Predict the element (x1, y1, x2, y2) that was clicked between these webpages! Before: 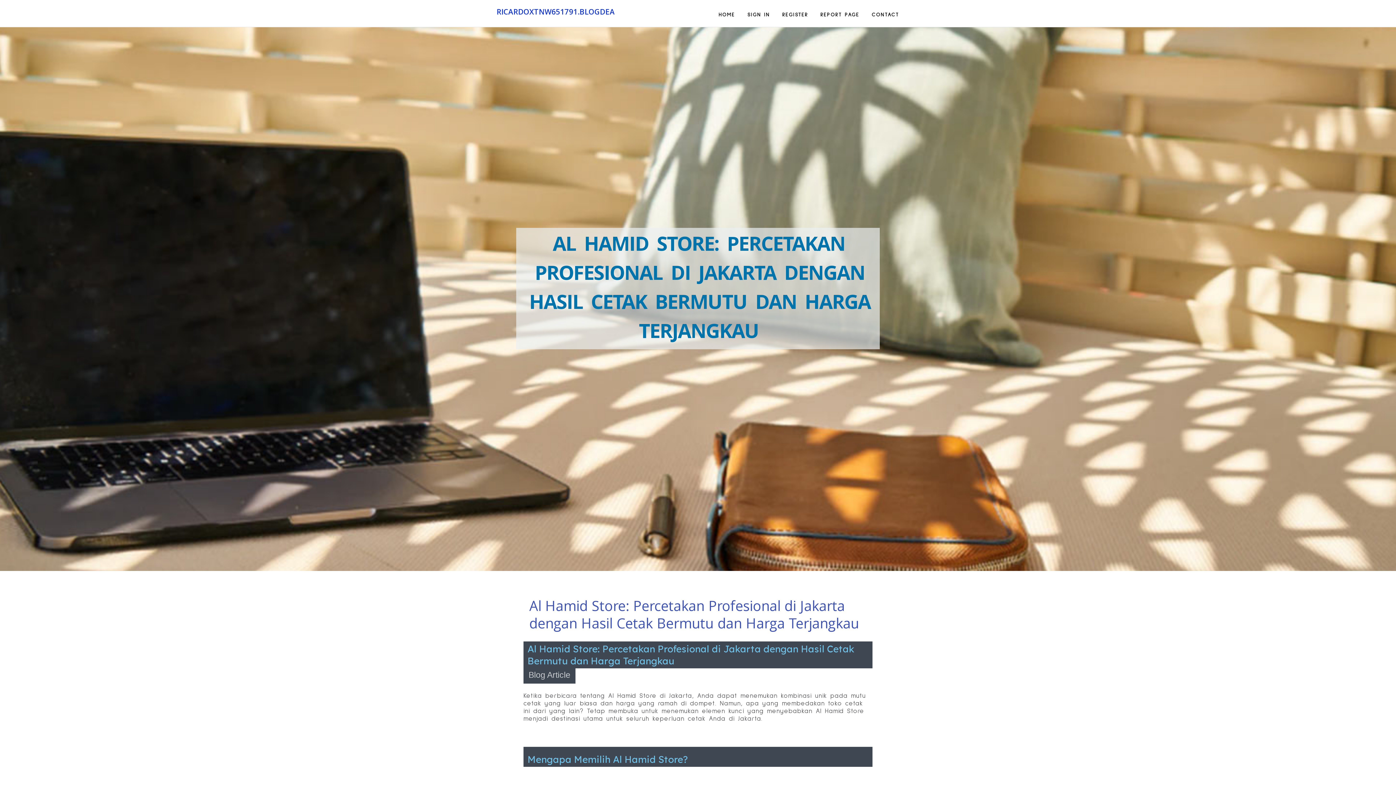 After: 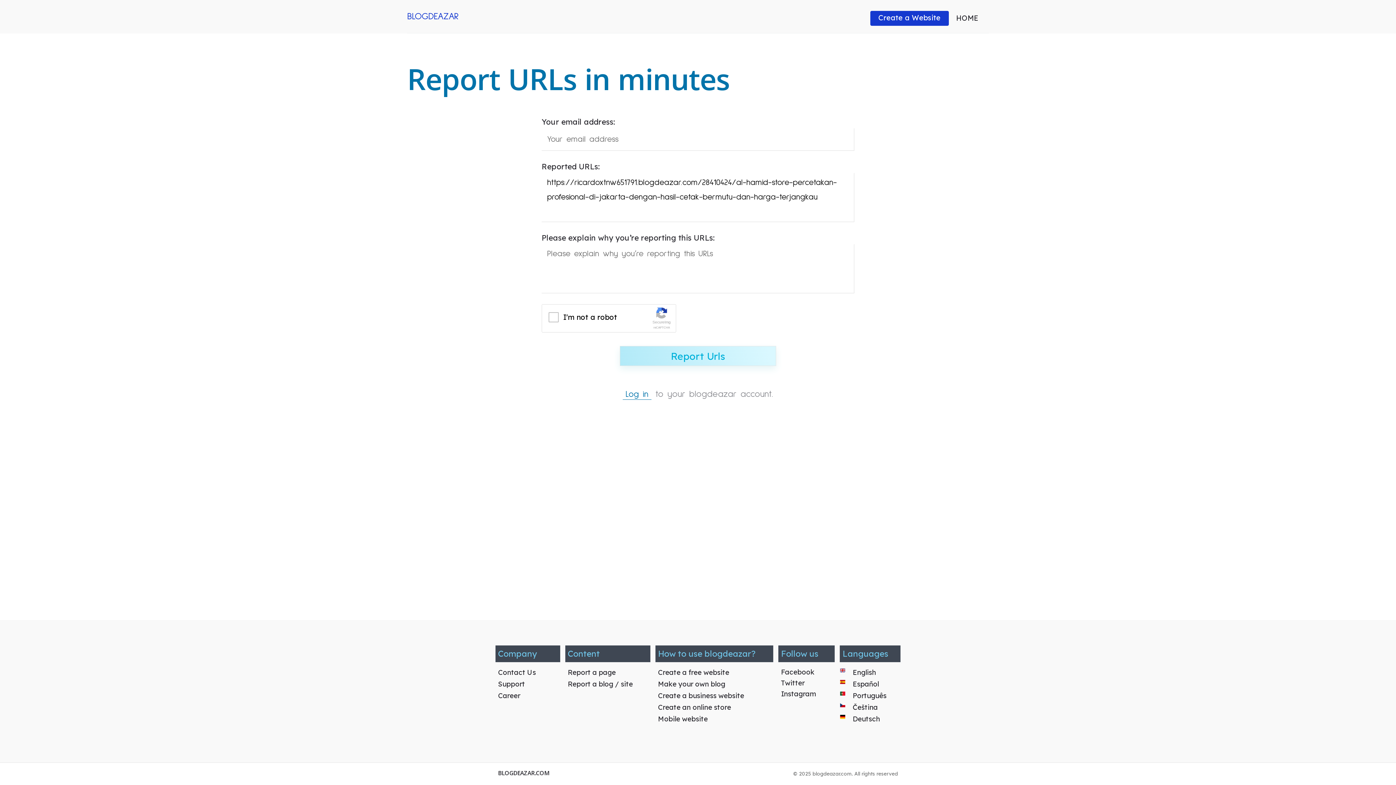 Action: label: REPORT PAGE bbox: (814, 0, 865, 27)